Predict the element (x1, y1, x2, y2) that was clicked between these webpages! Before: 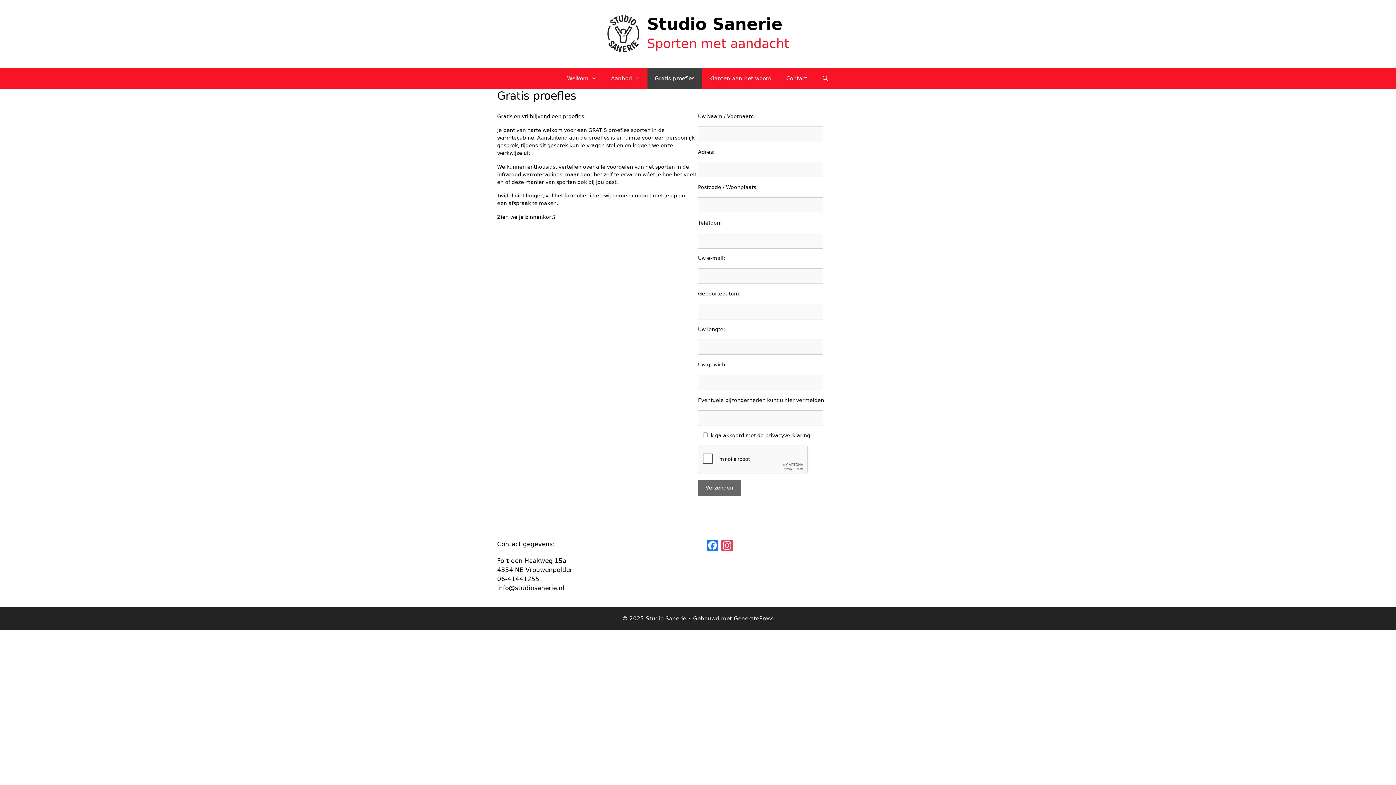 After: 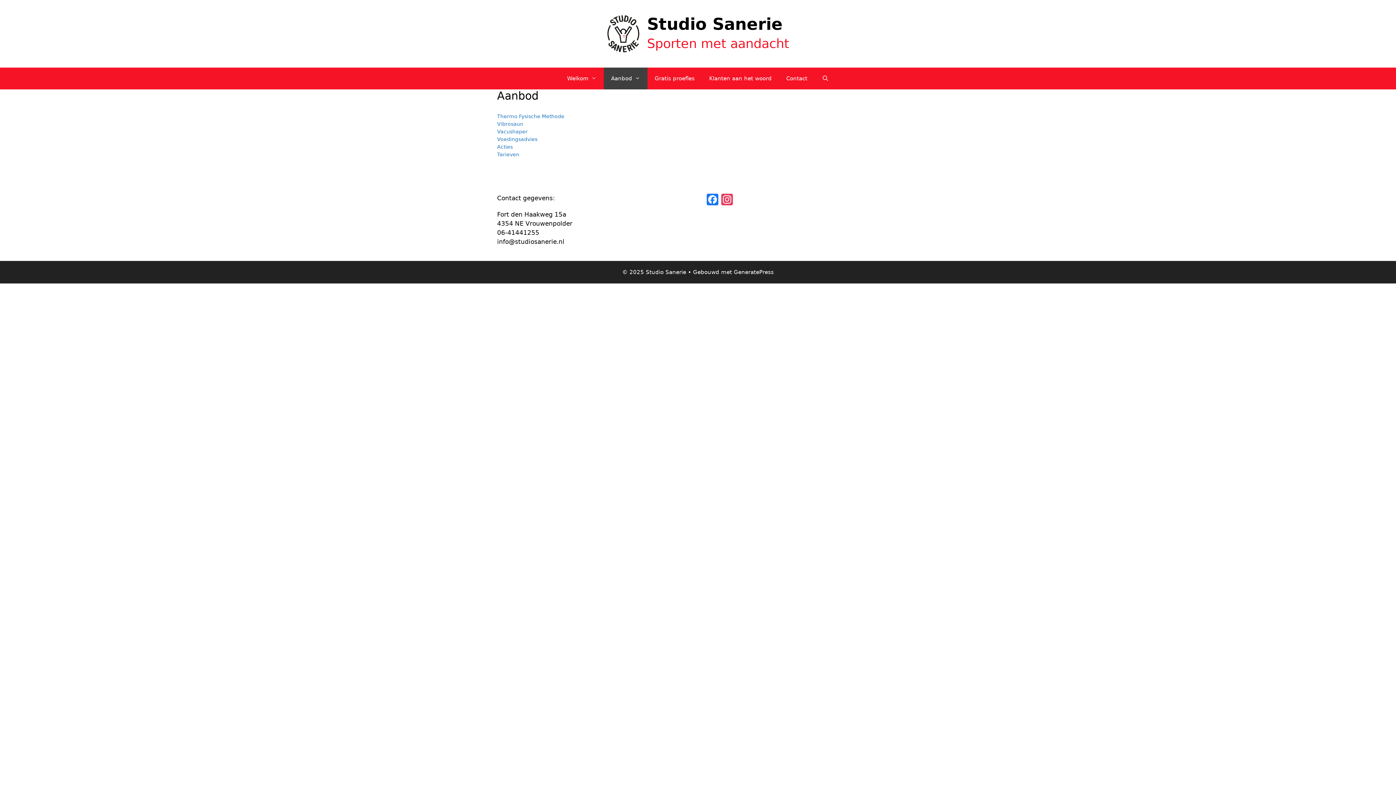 Action: bbox: (603, 67, 647, 89) label: Aanbod